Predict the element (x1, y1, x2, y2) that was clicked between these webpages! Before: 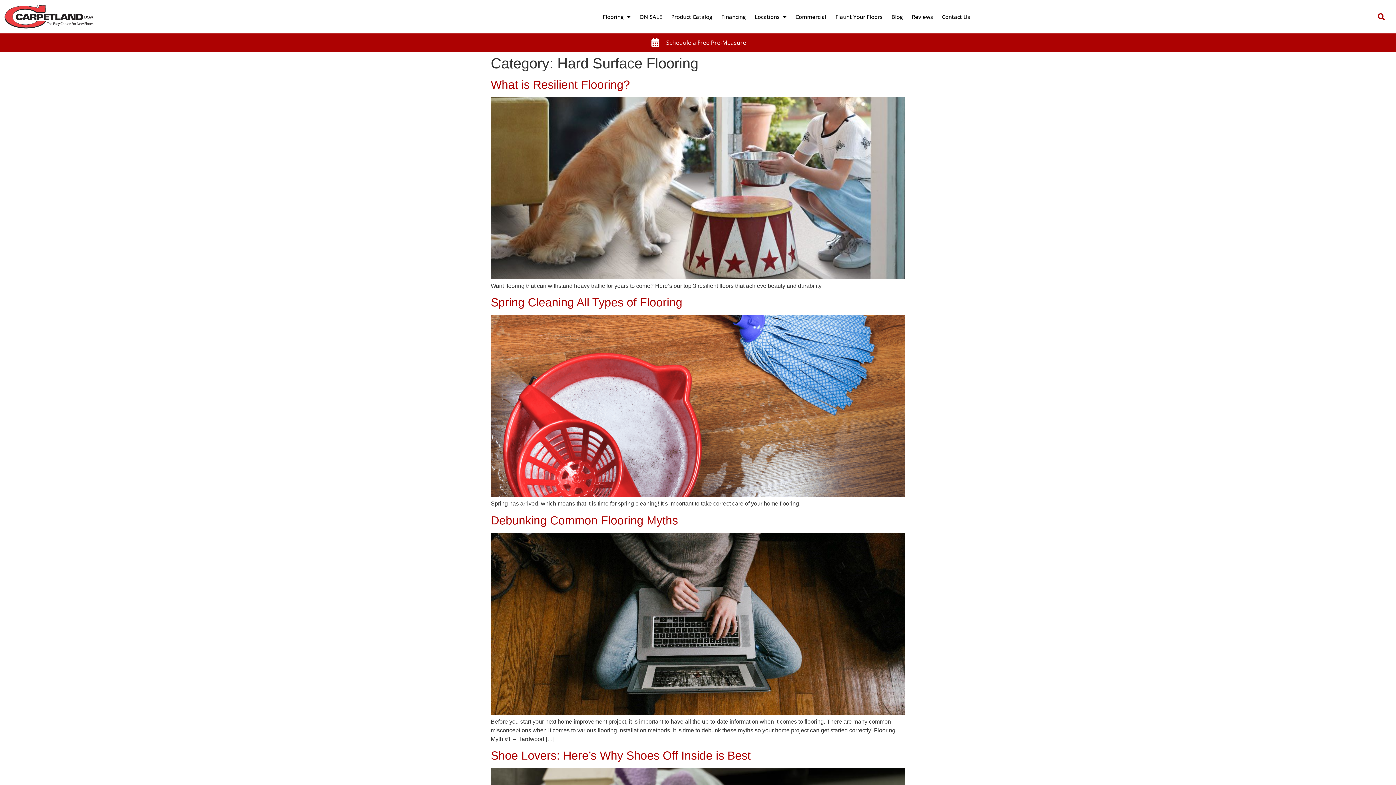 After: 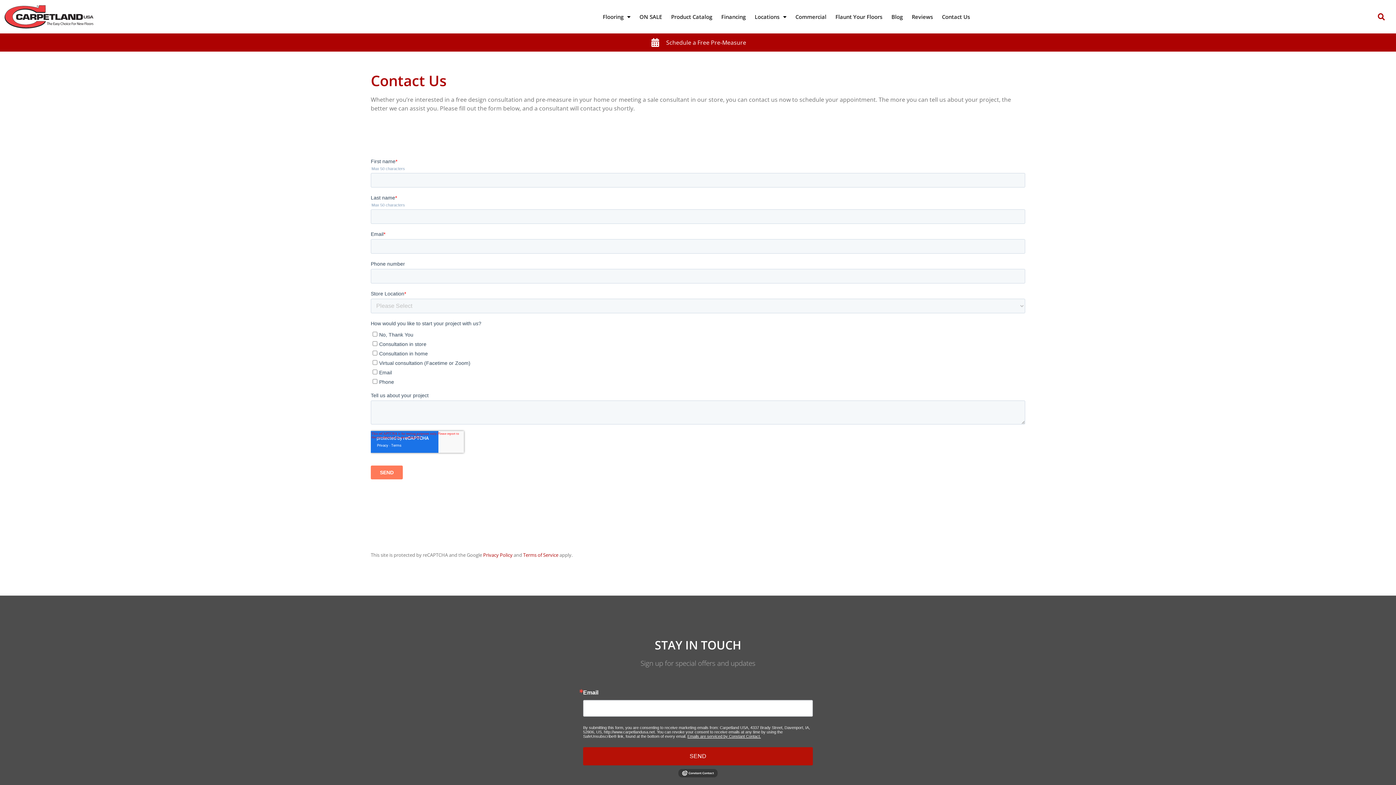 Action: bbox: (938, 9, 973, 24) label: Contact Us